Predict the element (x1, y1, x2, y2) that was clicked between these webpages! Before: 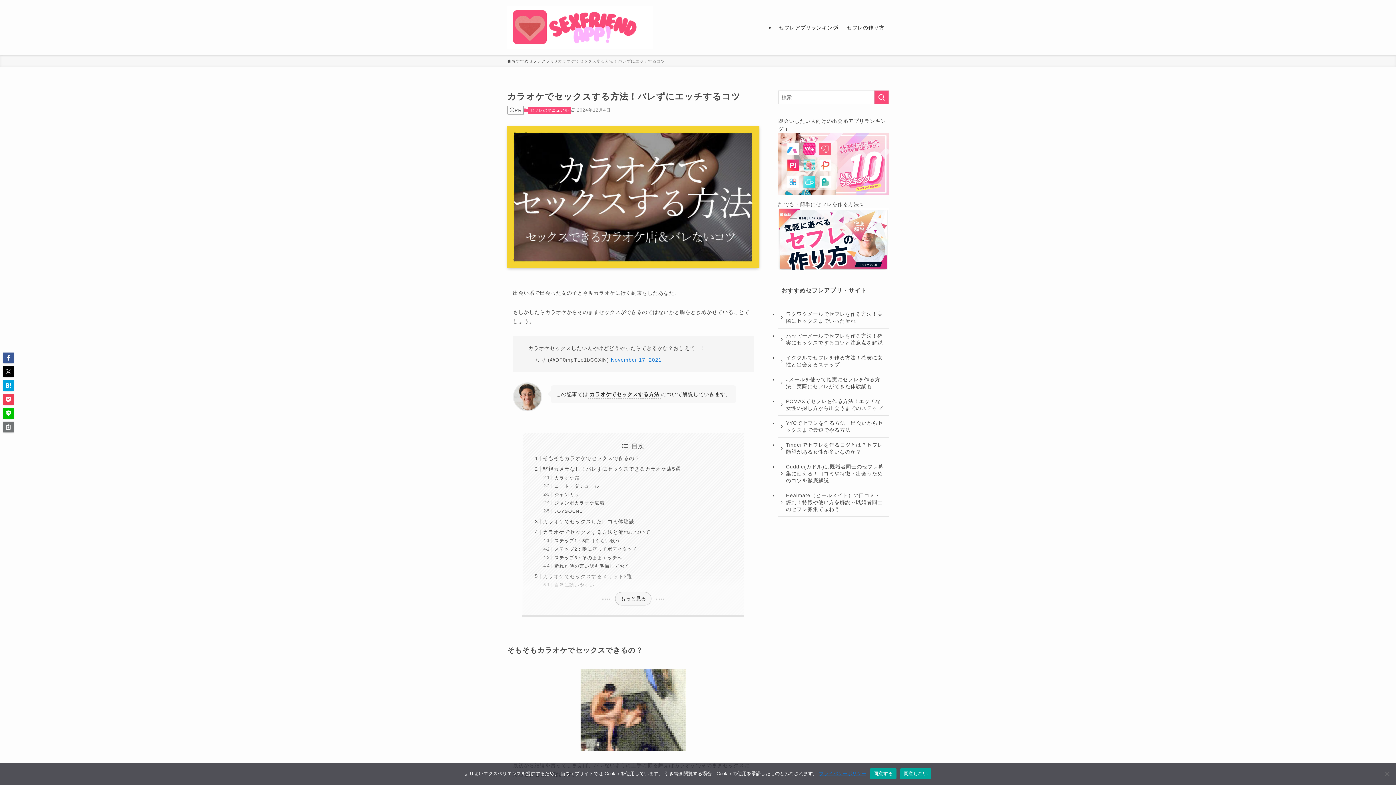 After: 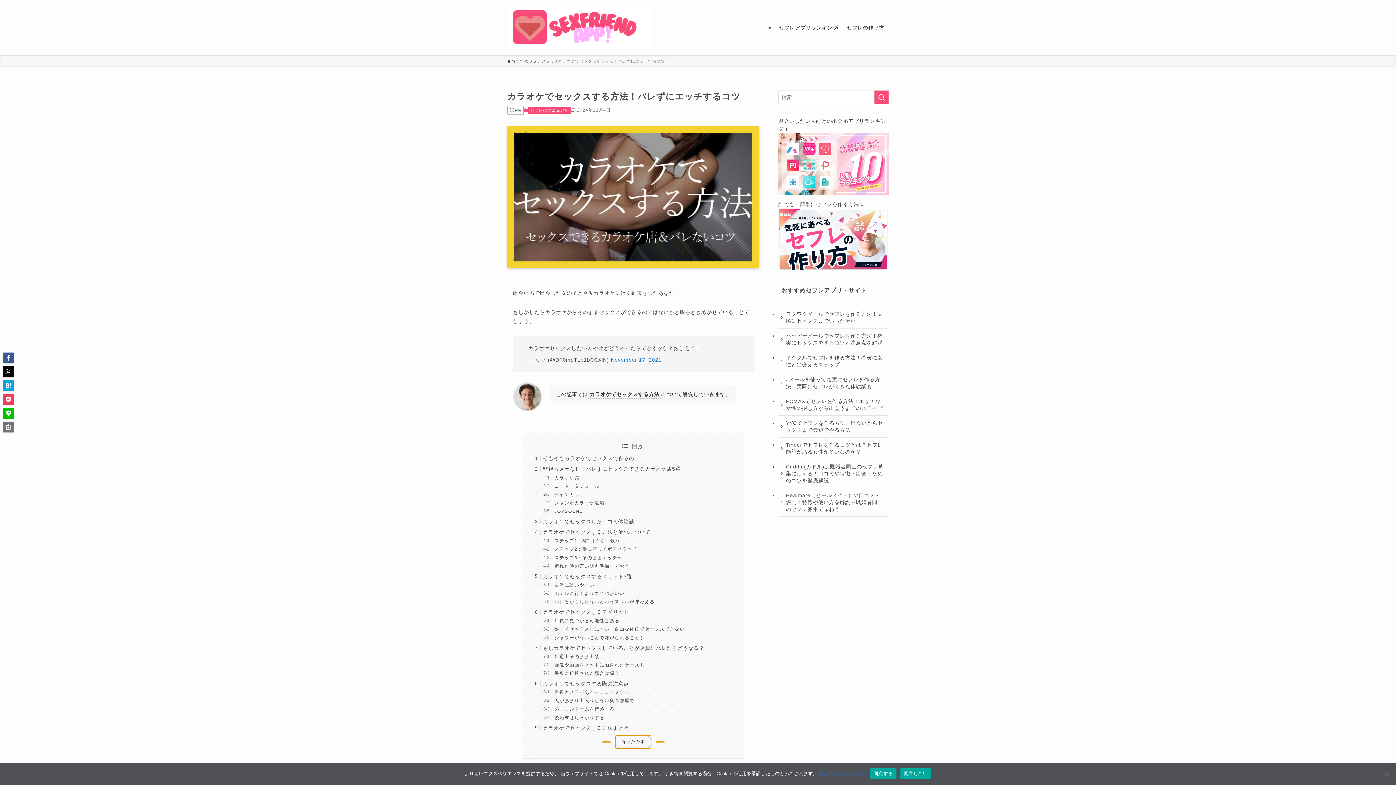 Action: label: もっと見る bbox: (615, 592, 651, 605)